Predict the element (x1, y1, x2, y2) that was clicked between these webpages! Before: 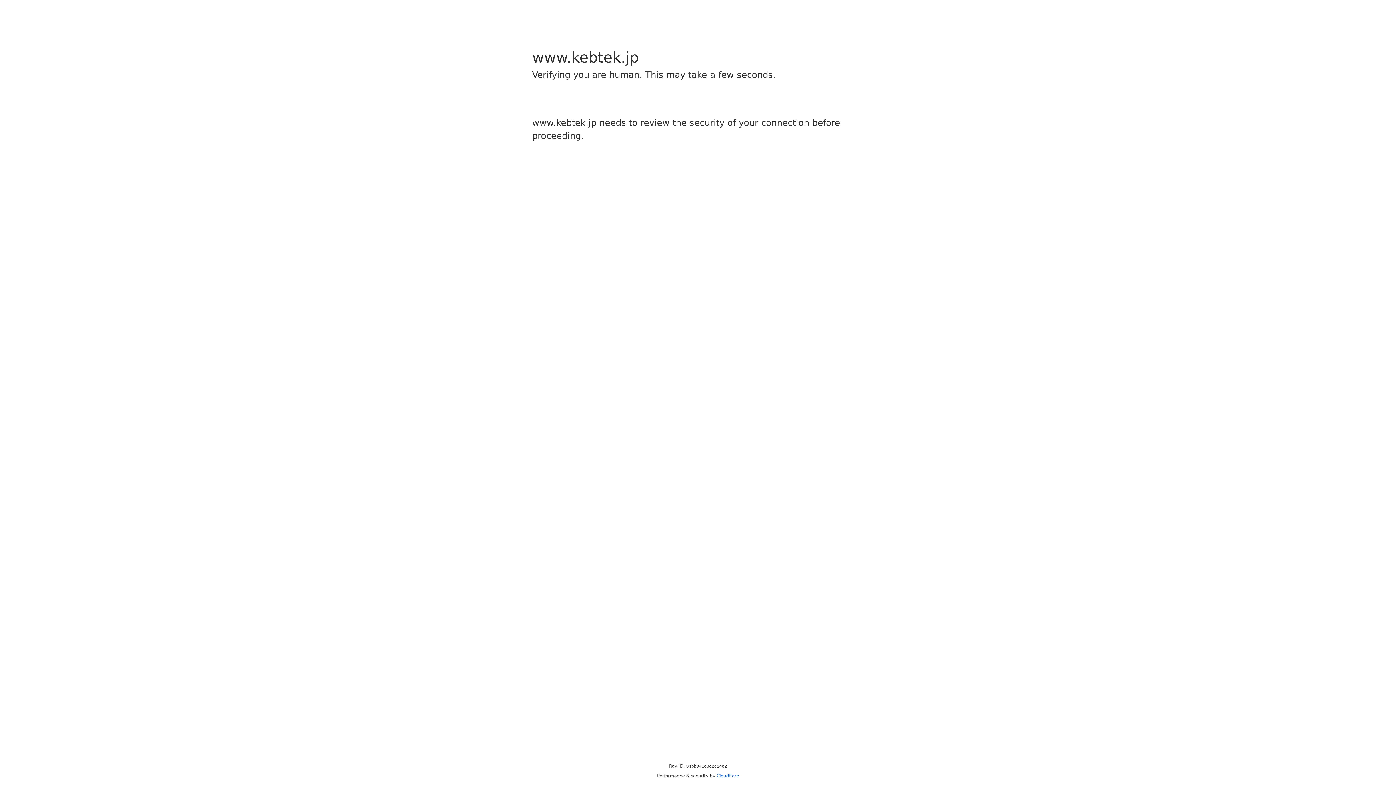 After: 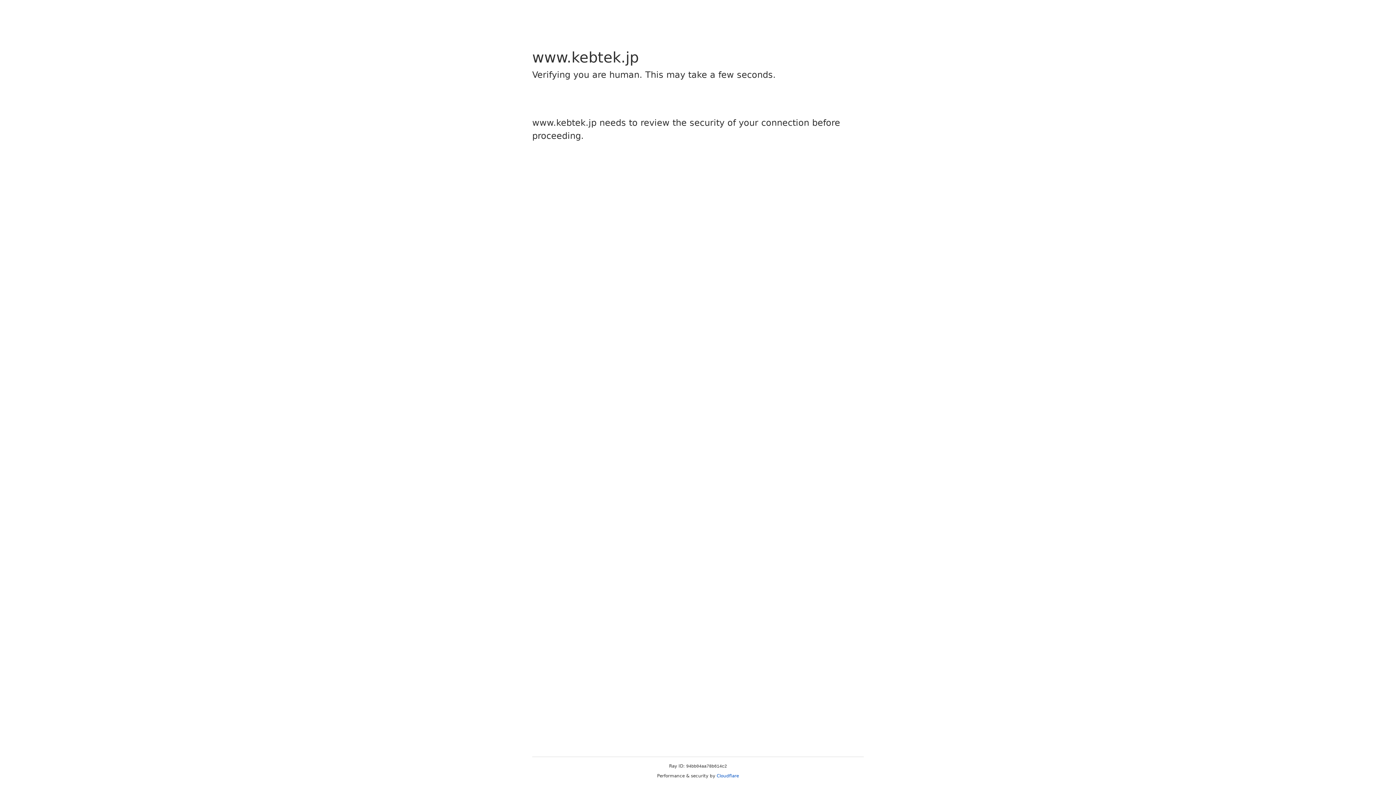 Action: label: Cloudflare bbox: (716, 773, 739, 778)